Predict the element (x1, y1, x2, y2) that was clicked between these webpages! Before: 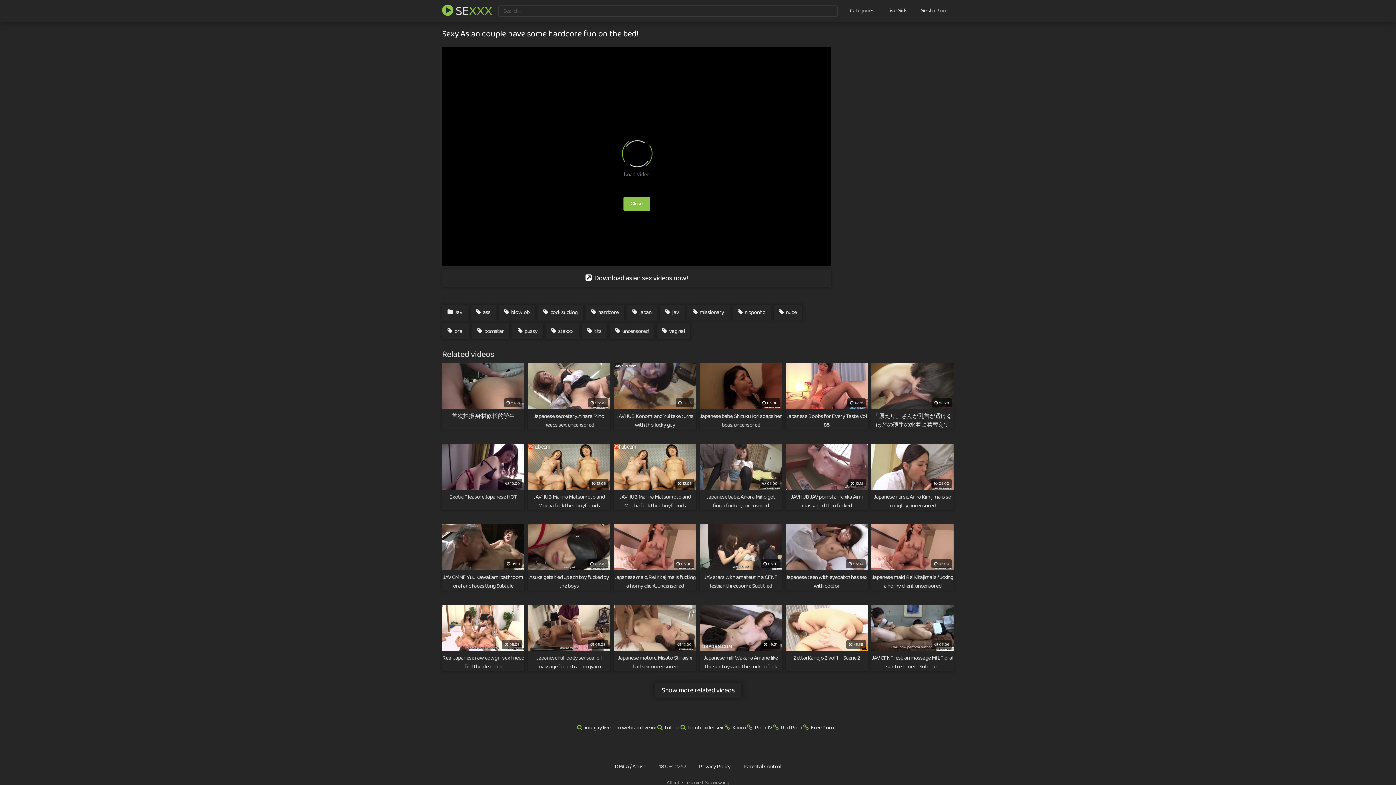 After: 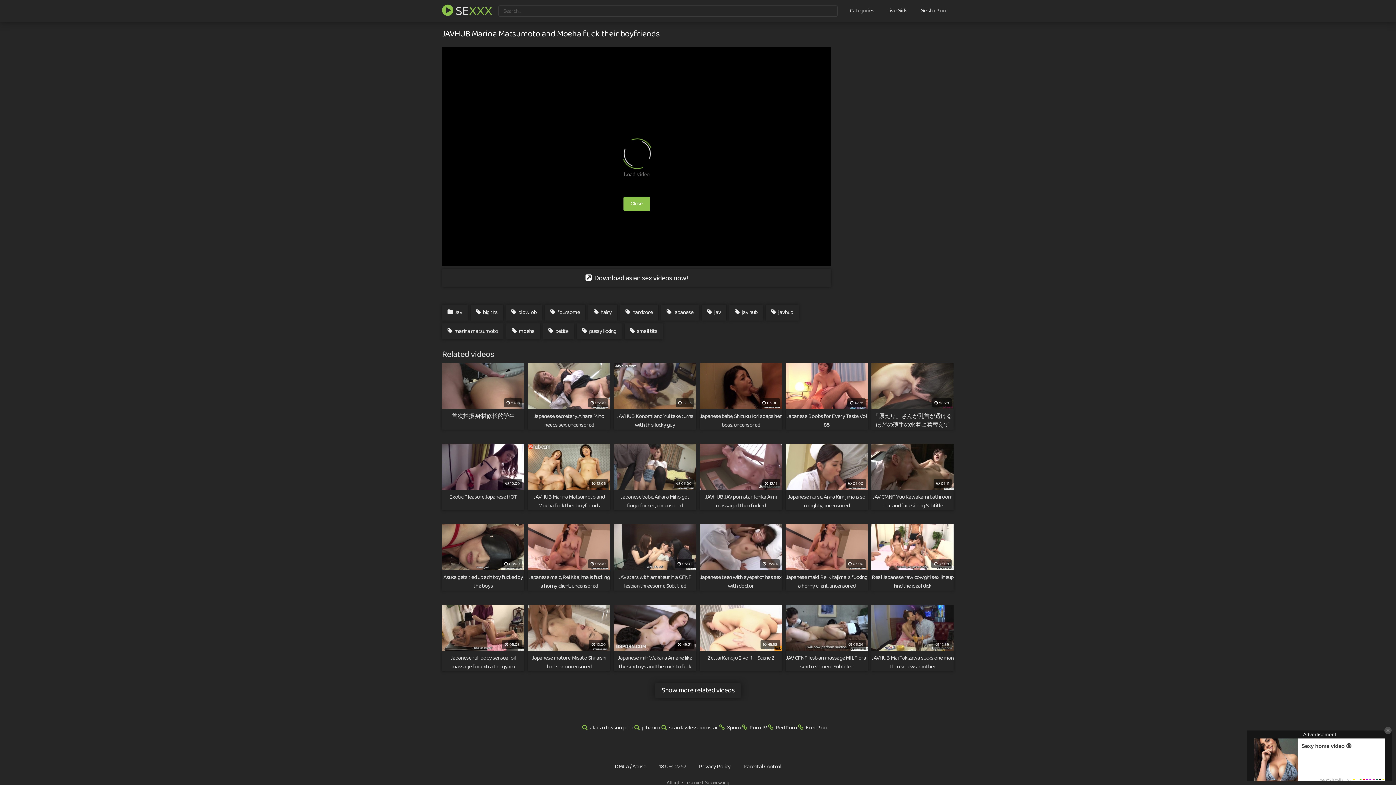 Action: bbox: (528, 443, 610, 510) label:  12:06
JAVHUB Marina Matsumoto and Moeha fuck their boyfriends